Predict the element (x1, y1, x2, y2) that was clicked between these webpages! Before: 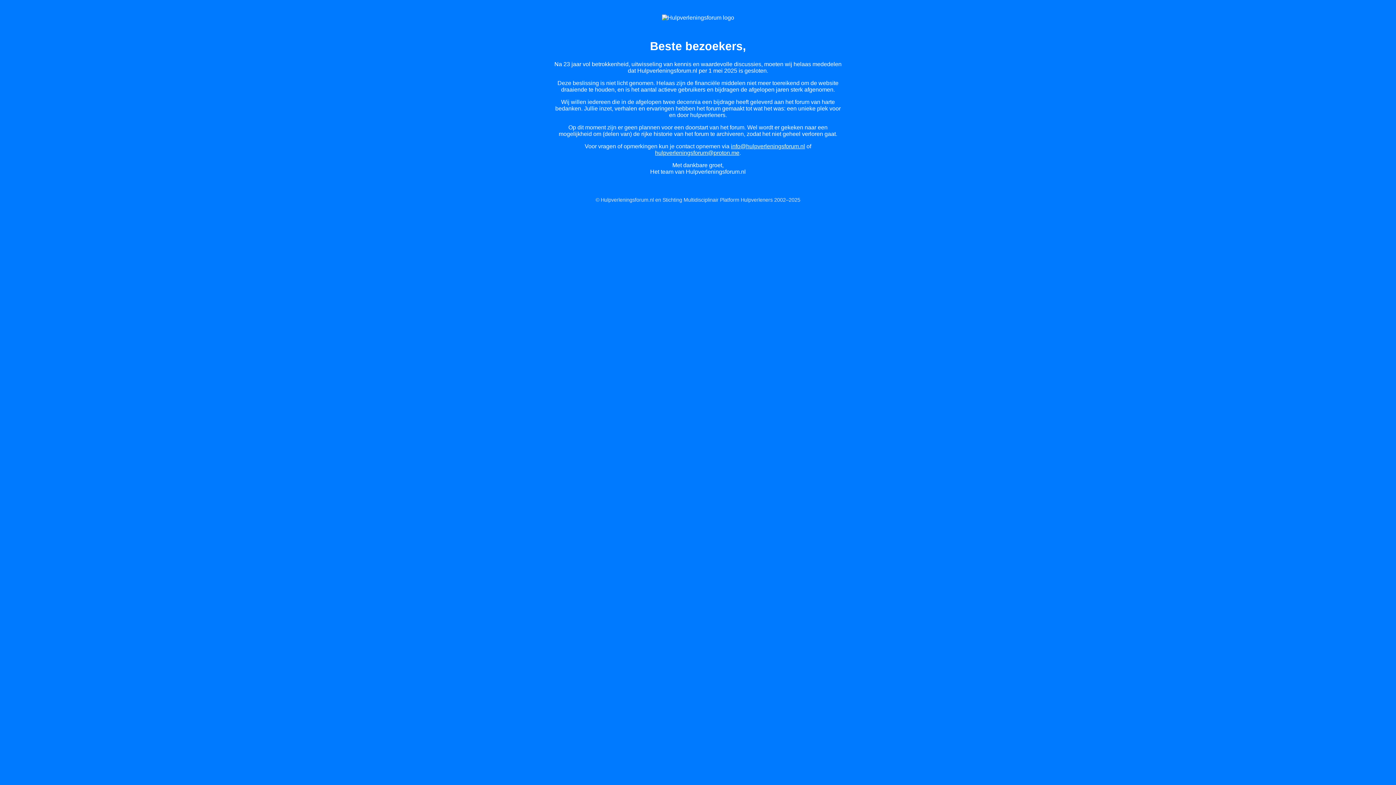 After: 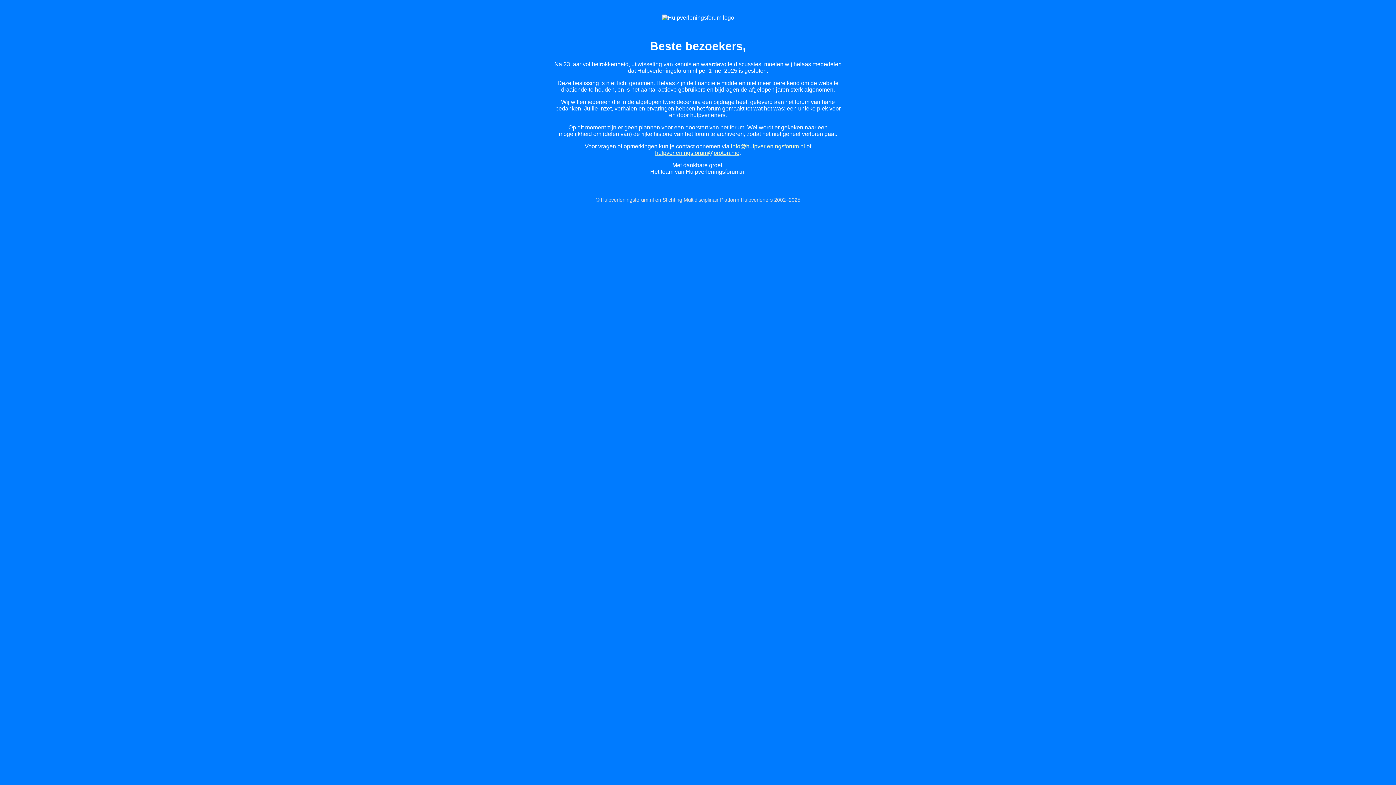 Action: bbox: (731, 143, 805, 149) label: info@hulpverleningsforum.nl